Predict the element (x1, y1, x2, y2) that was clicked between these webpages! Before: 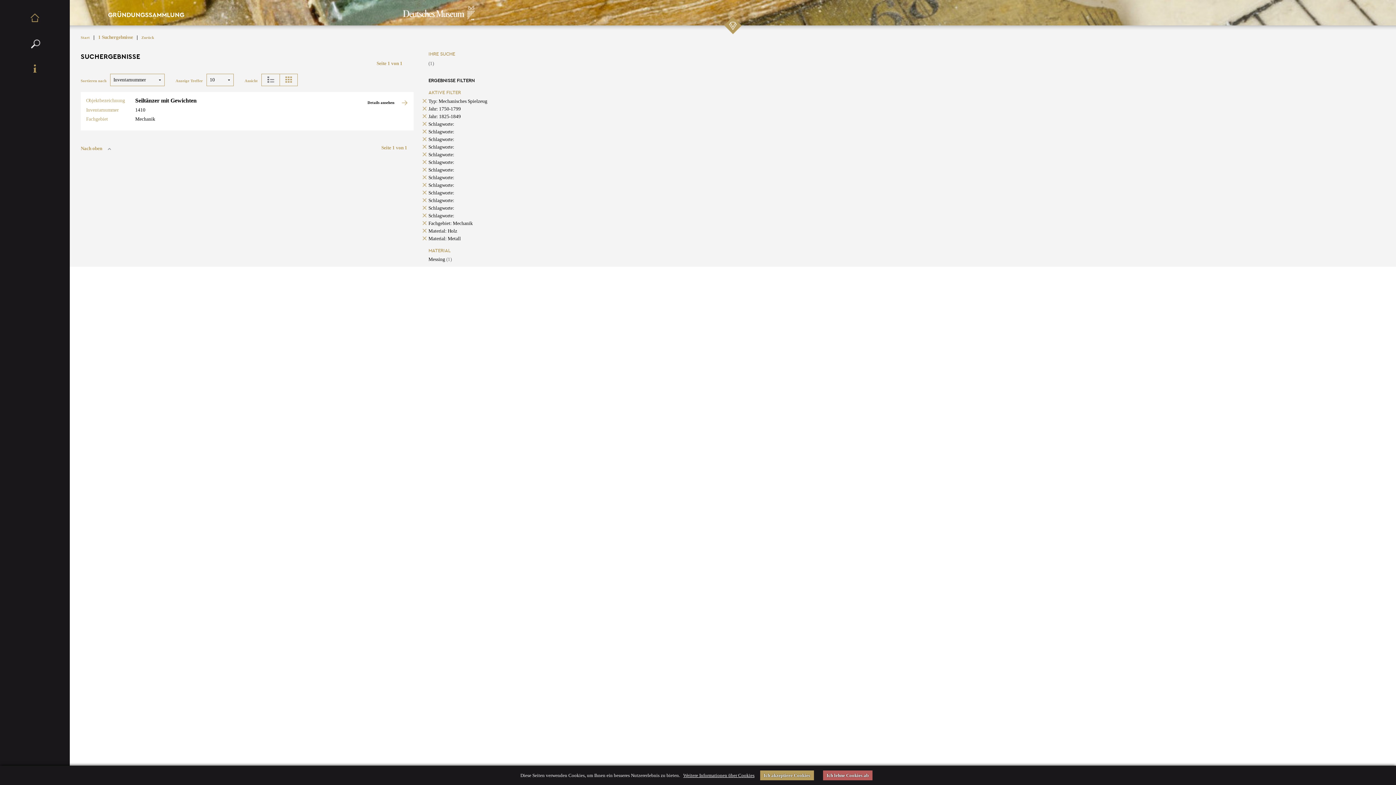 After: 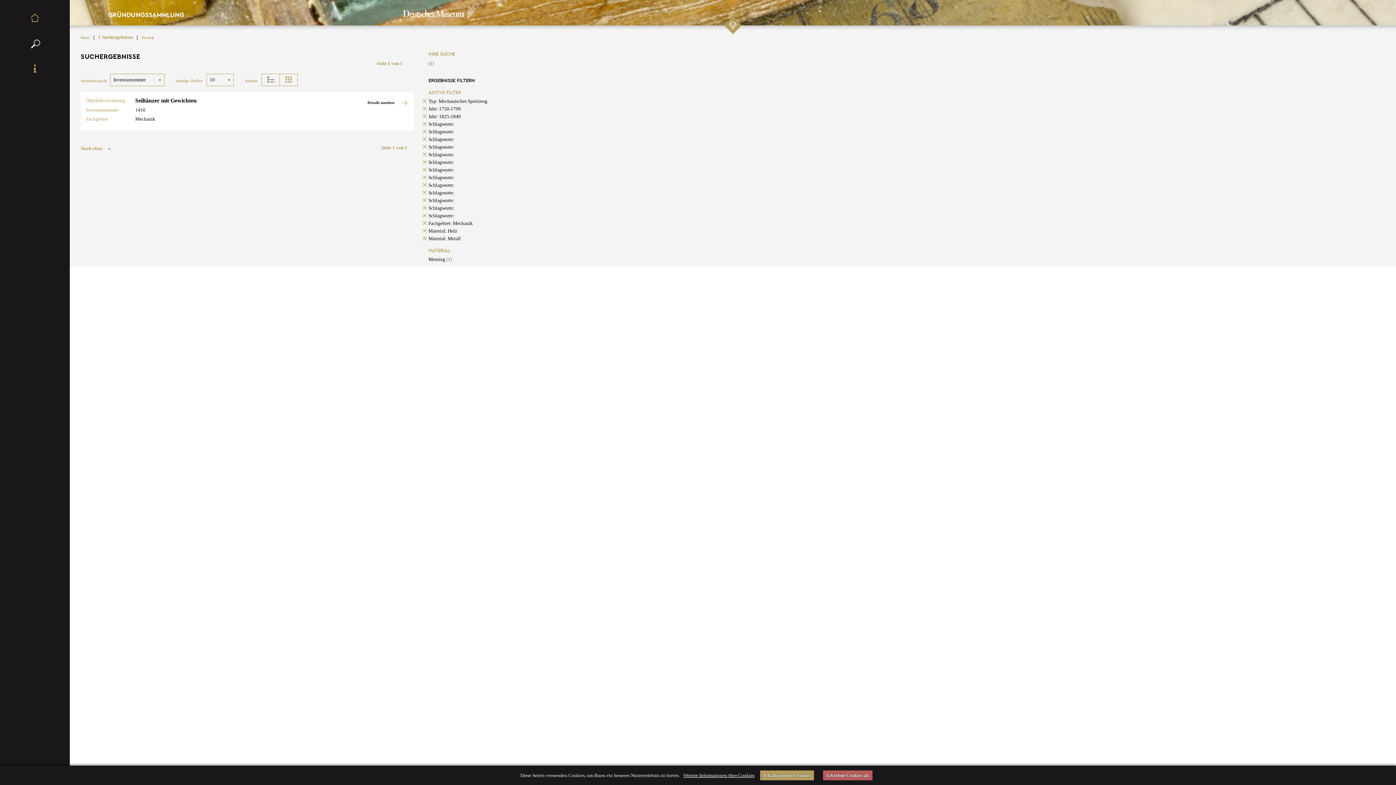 Action: bbox: (428, 205, 454, 211) label: Schlagworte: